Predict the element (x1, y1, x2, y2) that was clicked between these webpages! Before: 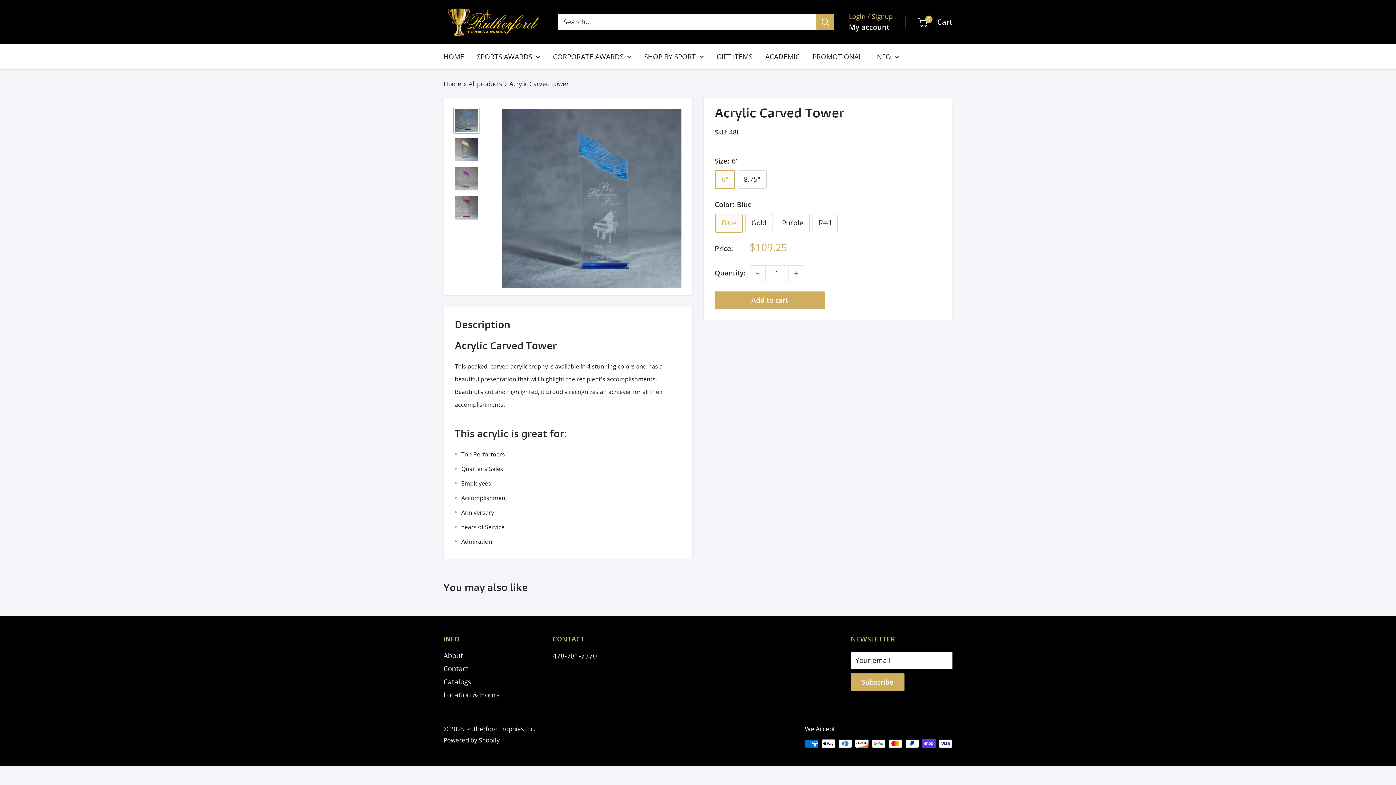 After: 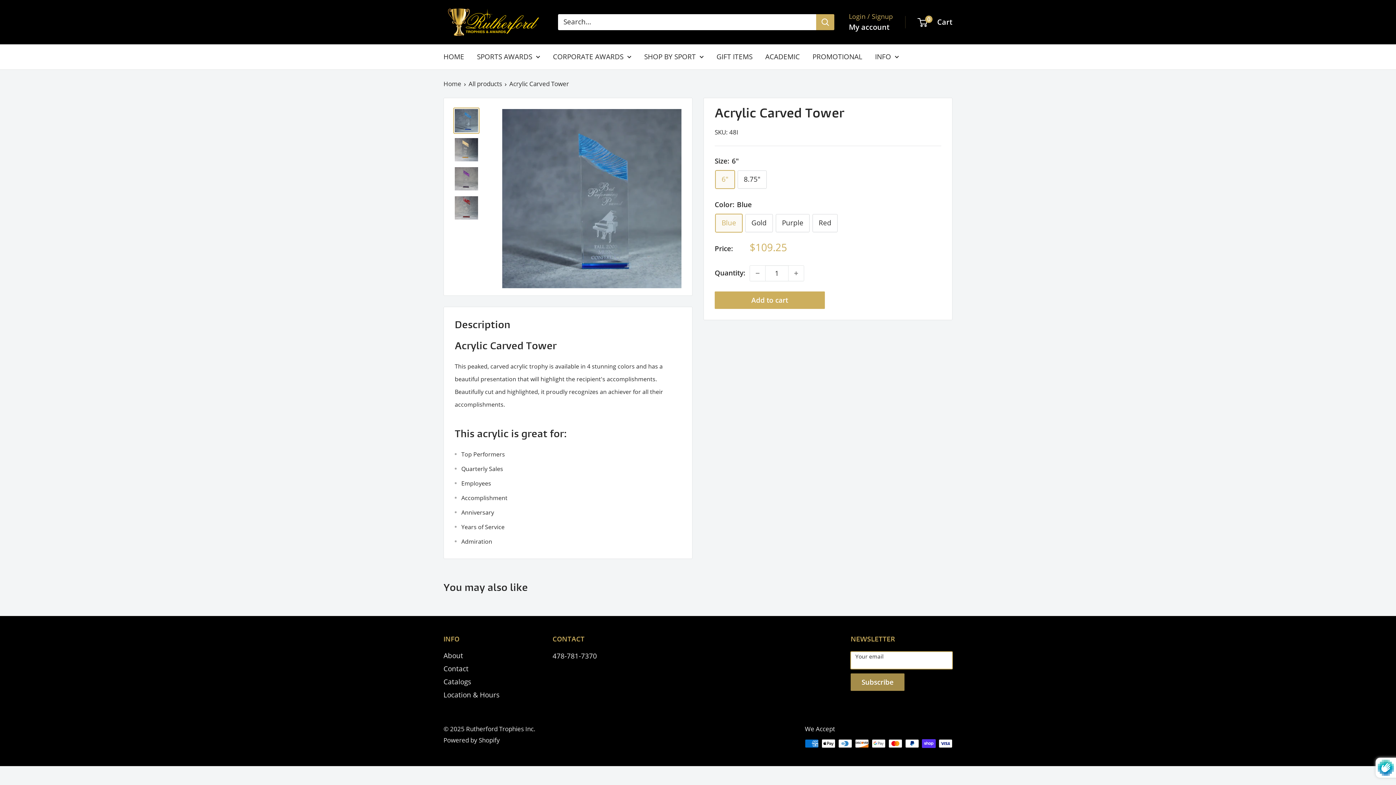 Action: label: Subscribe bbox: (850, 673, 904, 691)